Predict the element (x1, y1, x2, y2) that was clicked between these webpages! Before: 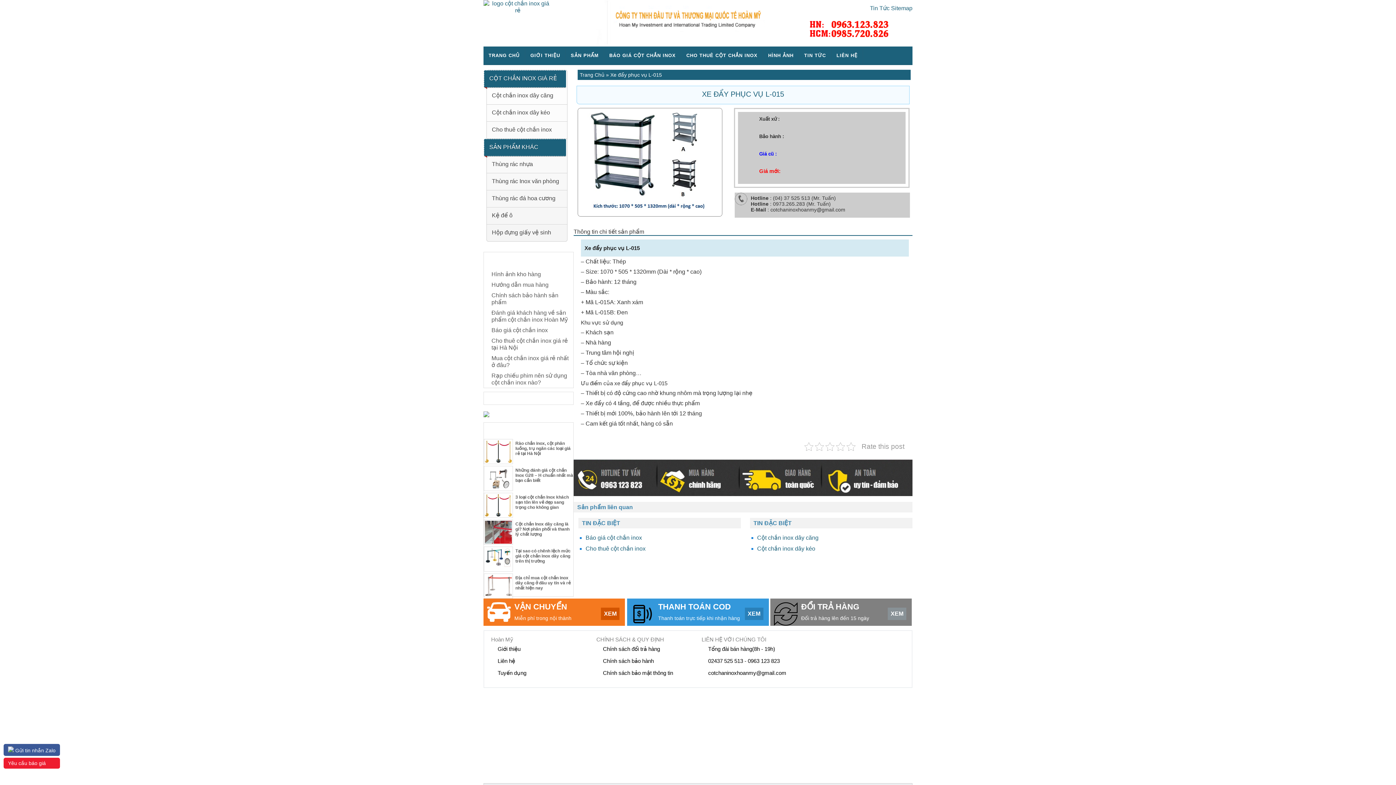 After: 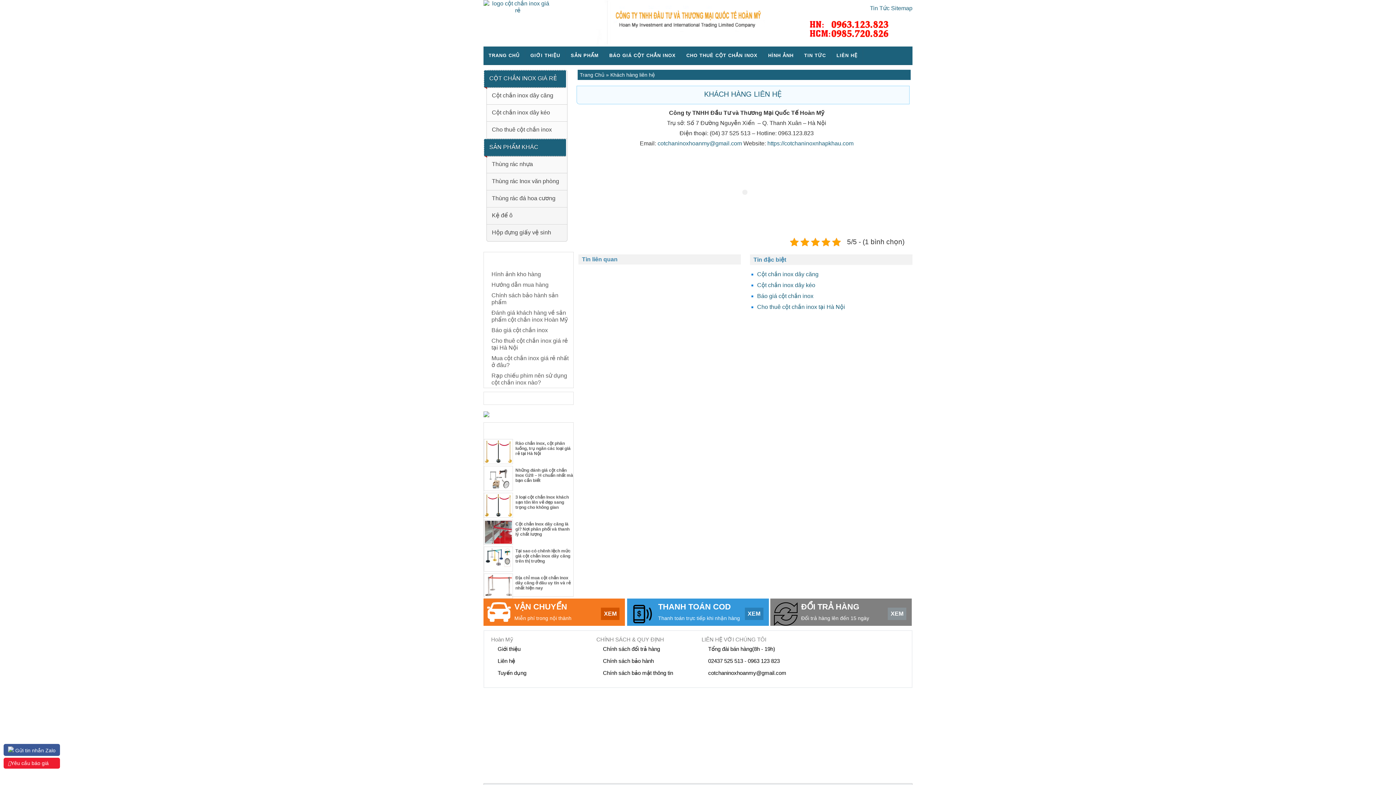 Action: bbox: (3, 758, 60, 769) label: Yêu cầu báo giá